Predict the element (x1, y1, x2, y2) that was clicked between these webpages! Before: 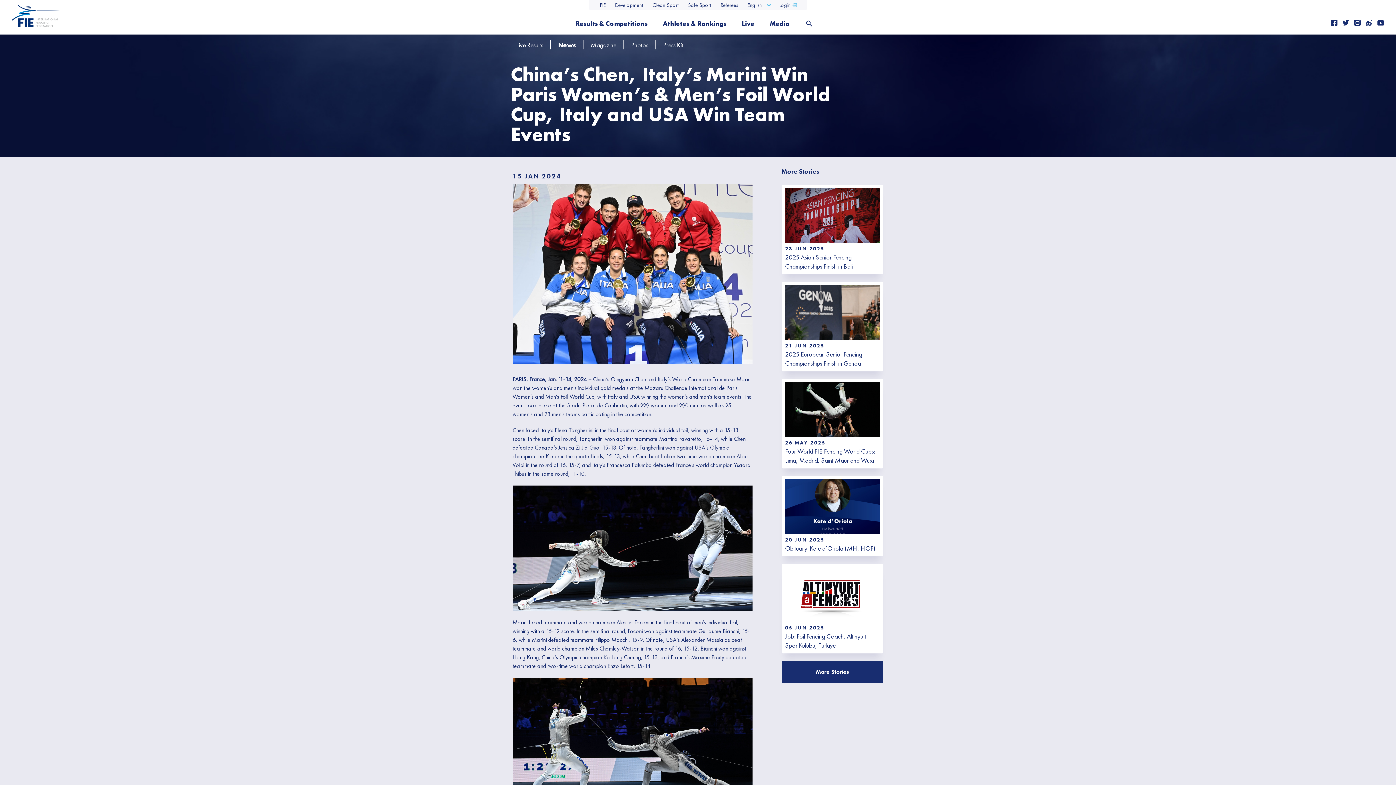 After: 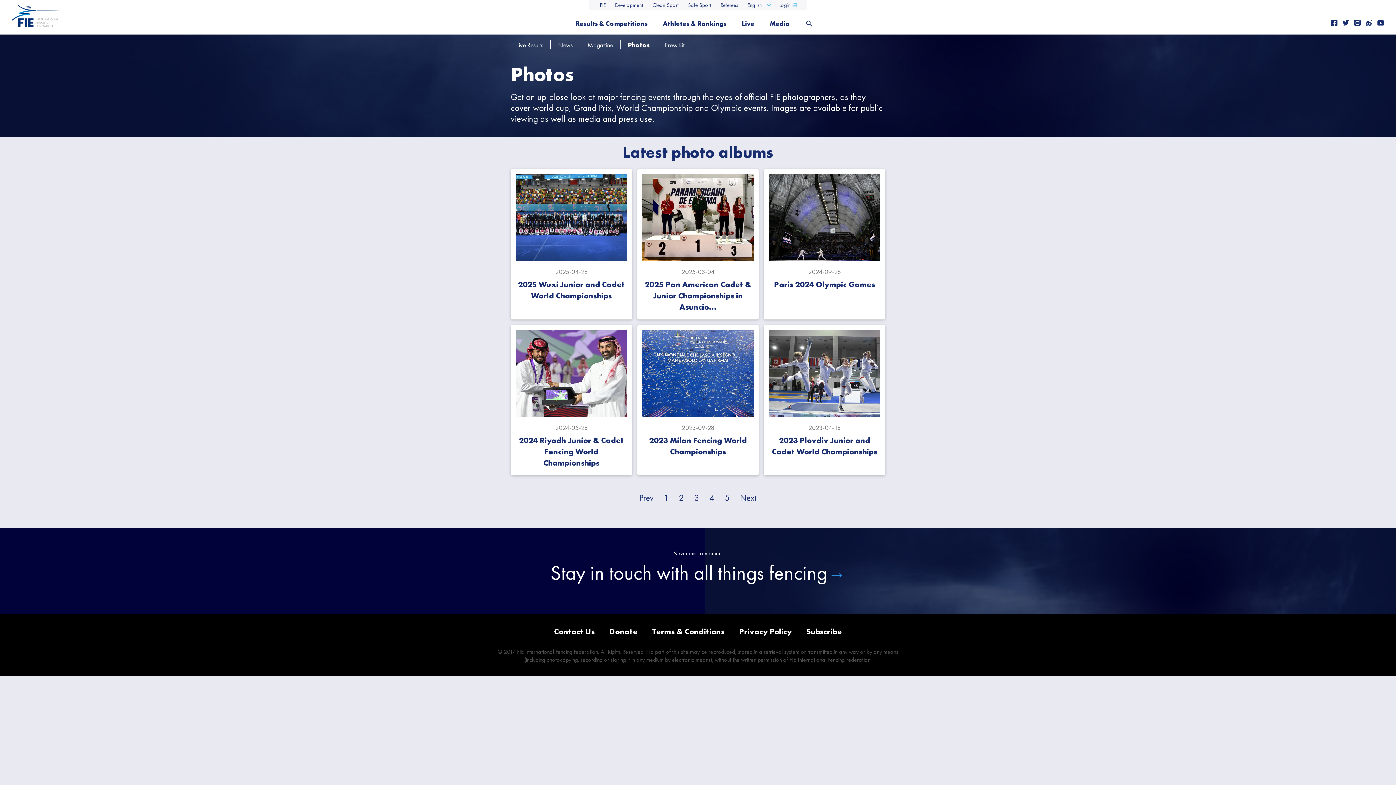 Action: label: Photos bbox: (631, 40, 648, 49)